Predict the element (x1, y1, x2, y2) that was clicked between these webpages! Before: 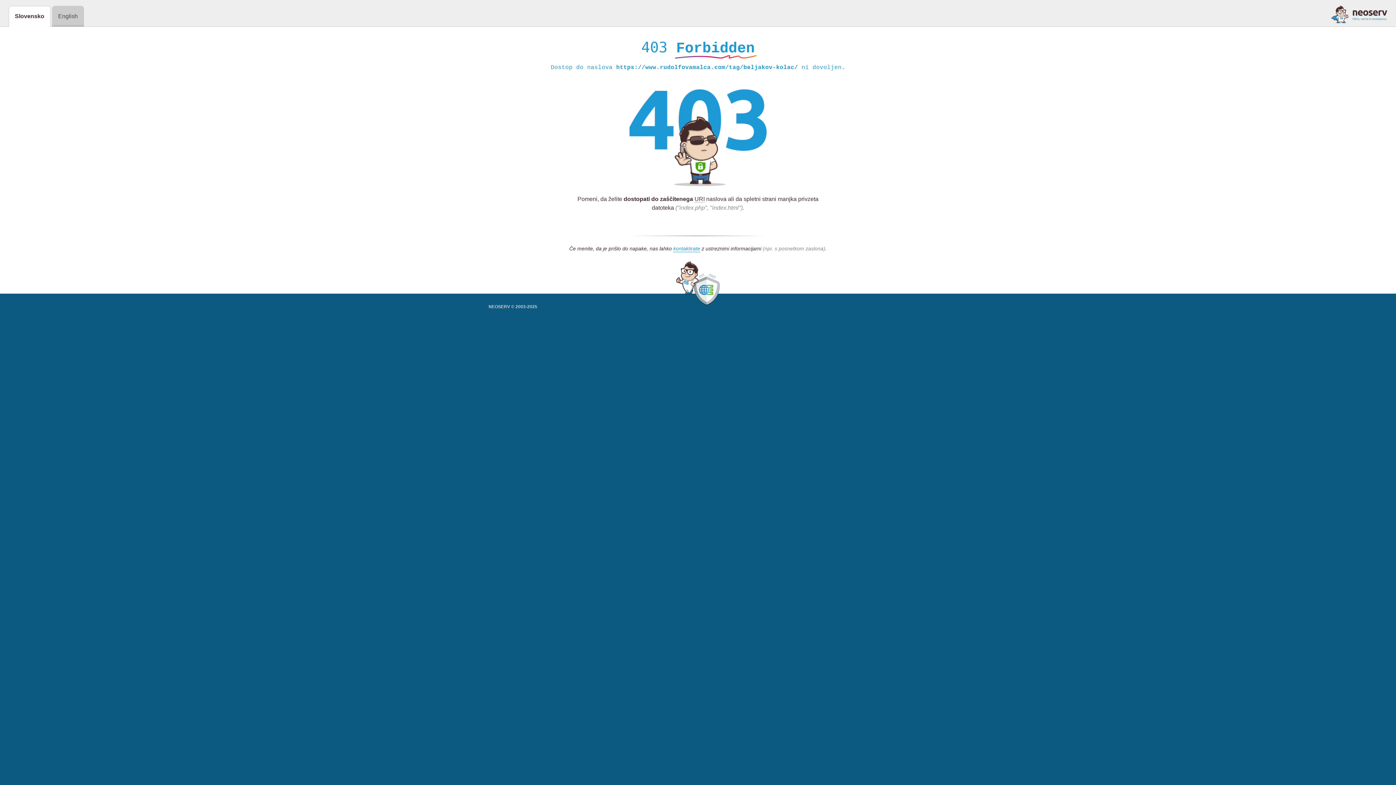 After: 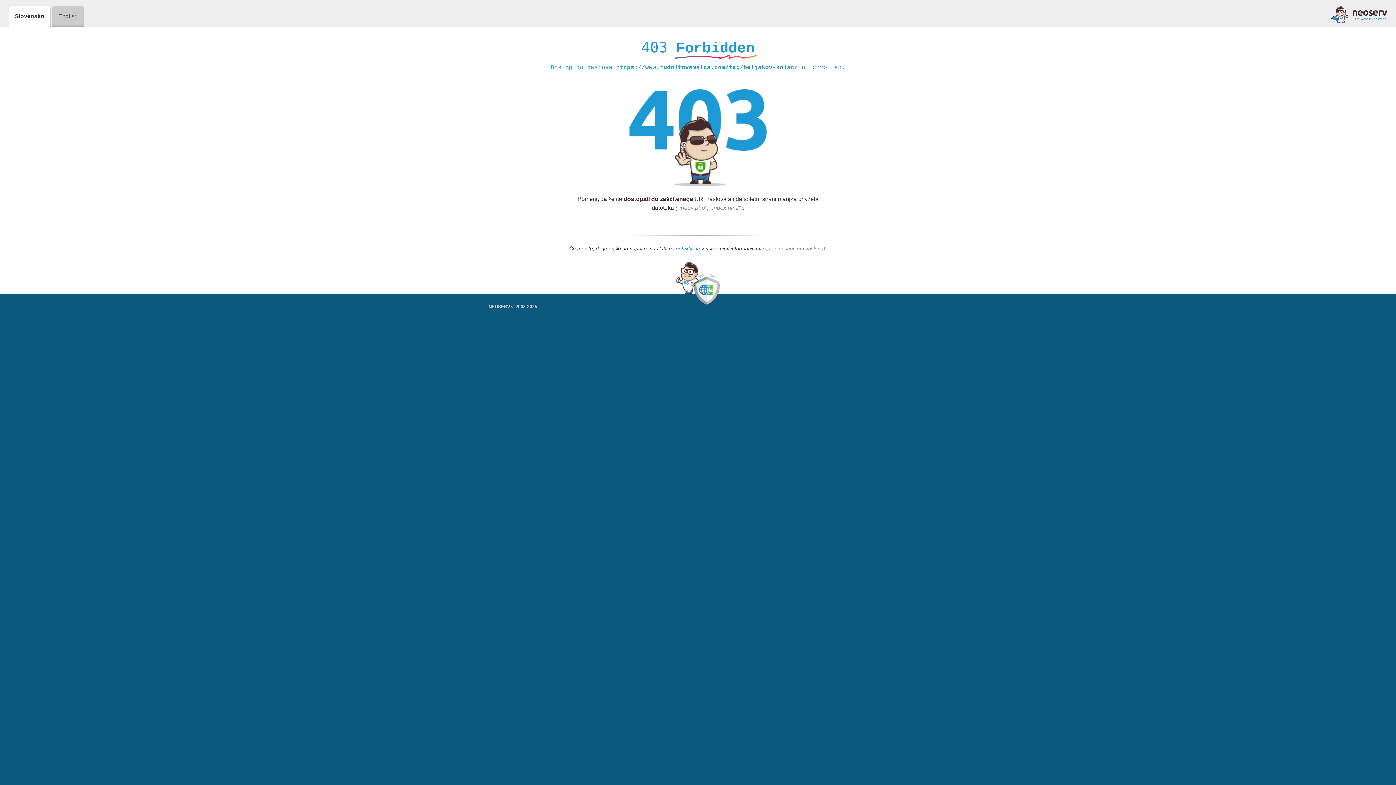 Action: bbox: (1331, 5, 1387, 23)